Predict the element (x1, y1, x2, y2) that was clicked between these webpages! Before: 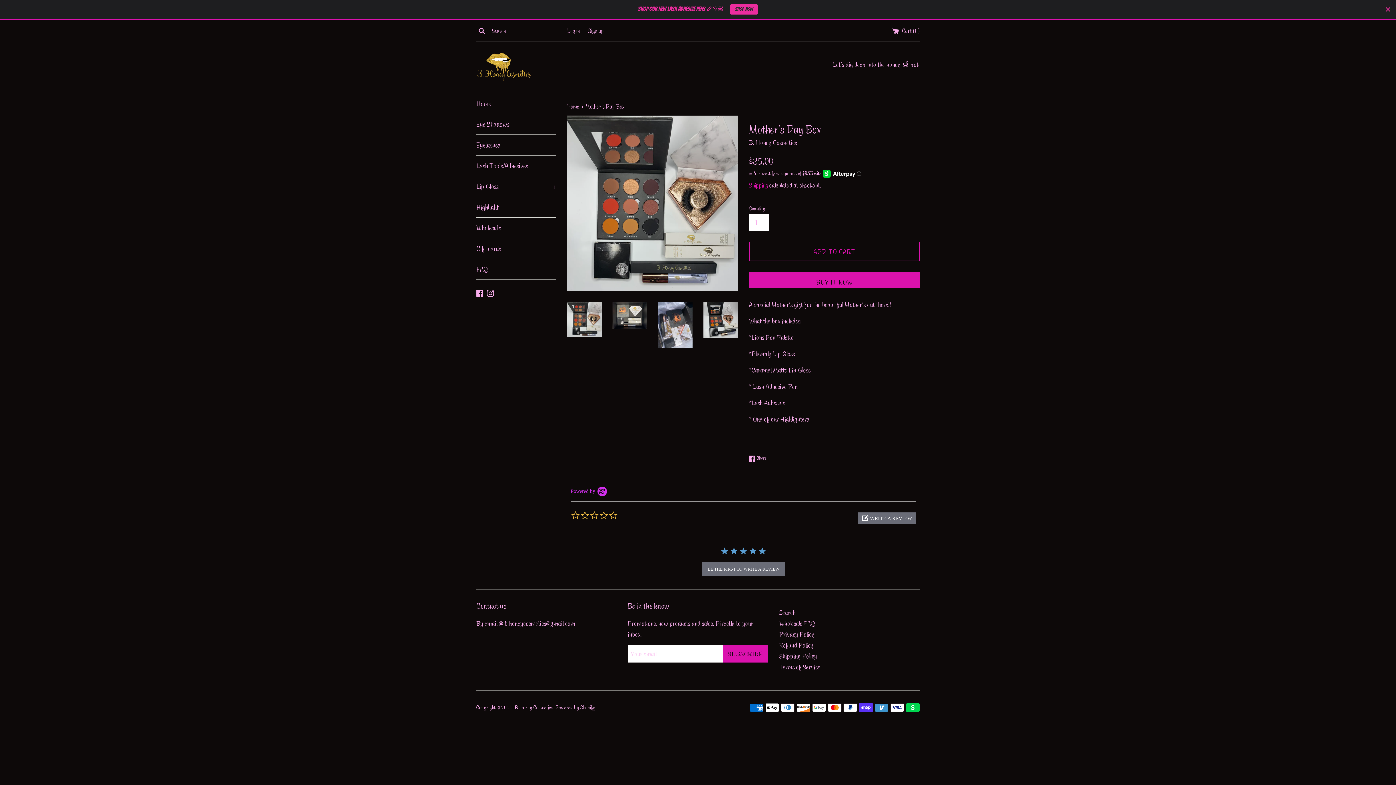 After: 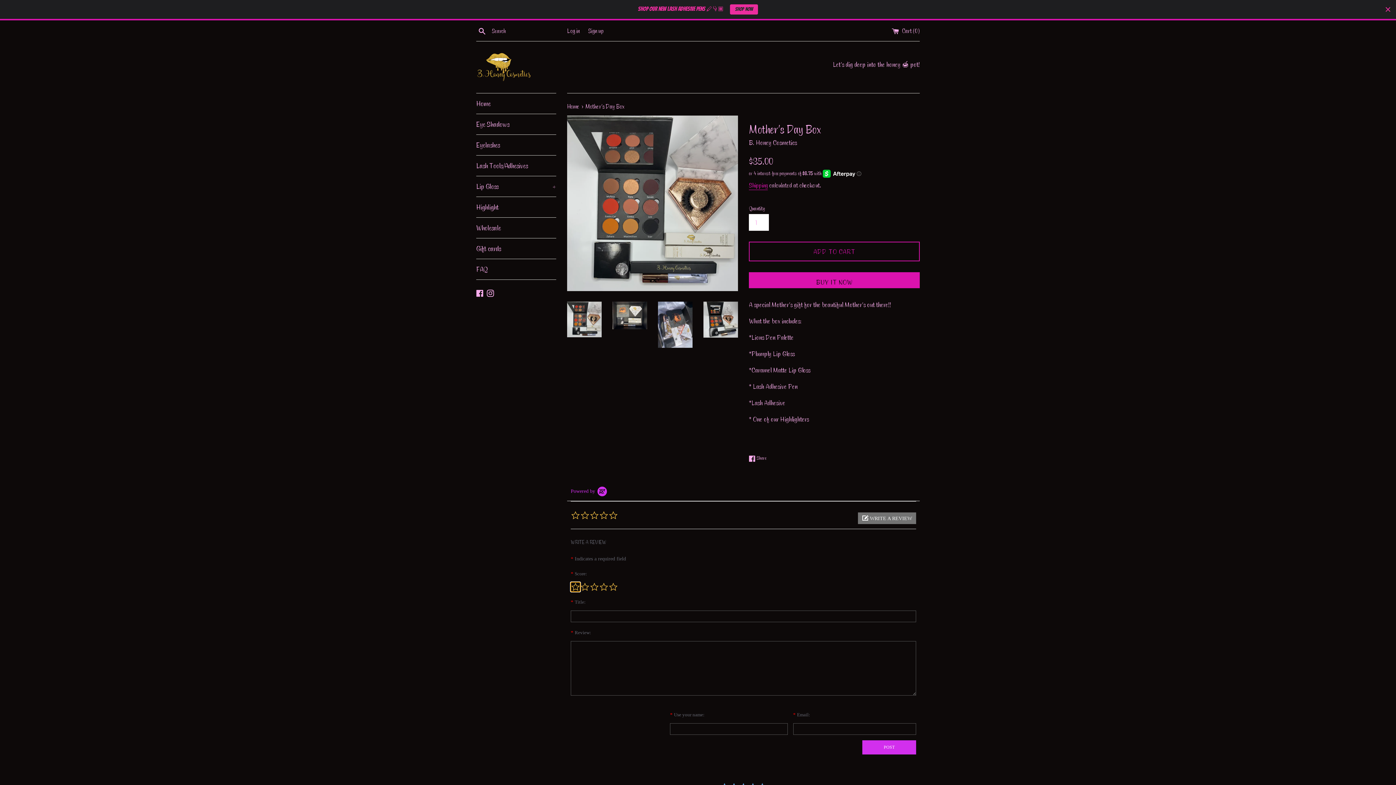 Action: bbox: (858, 512, 916, 524) label:  WRITE A REVIEW